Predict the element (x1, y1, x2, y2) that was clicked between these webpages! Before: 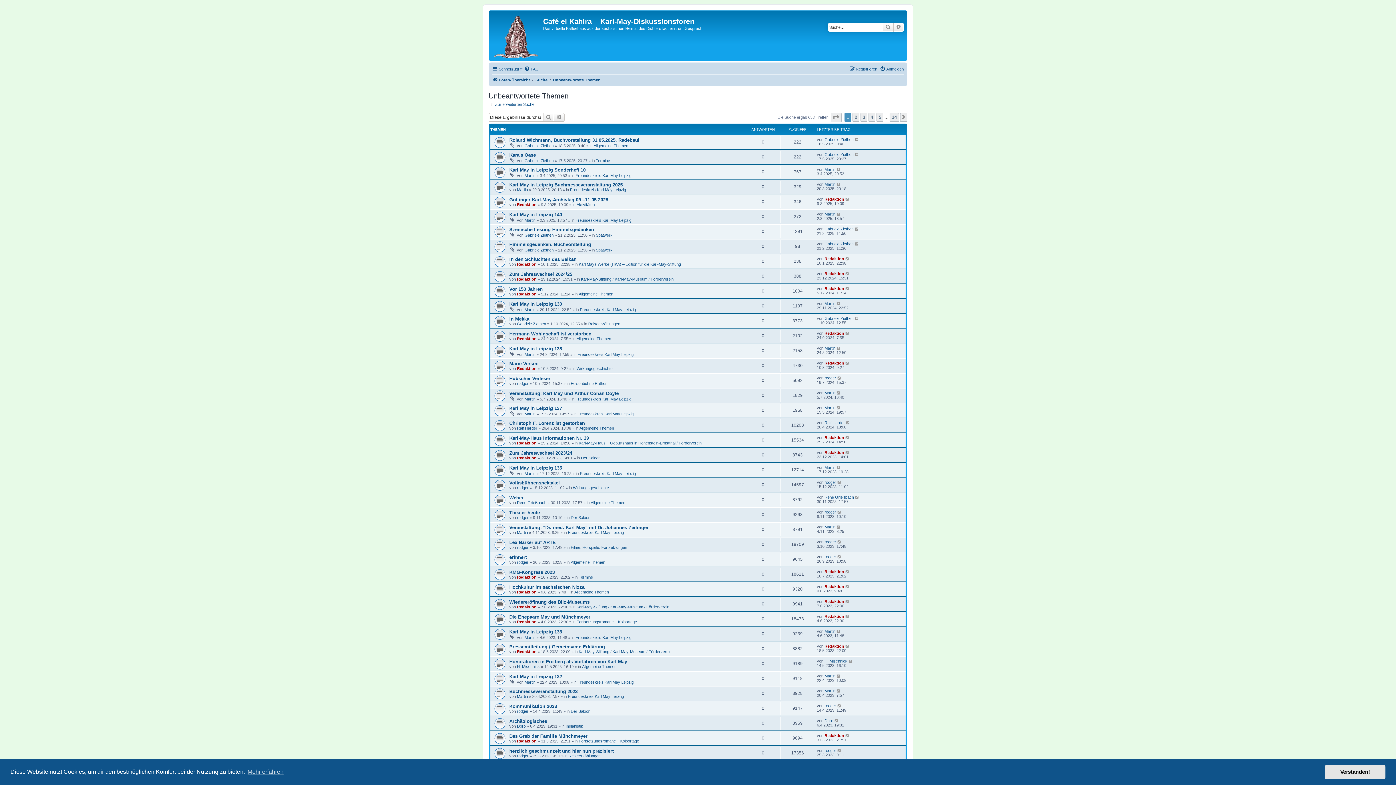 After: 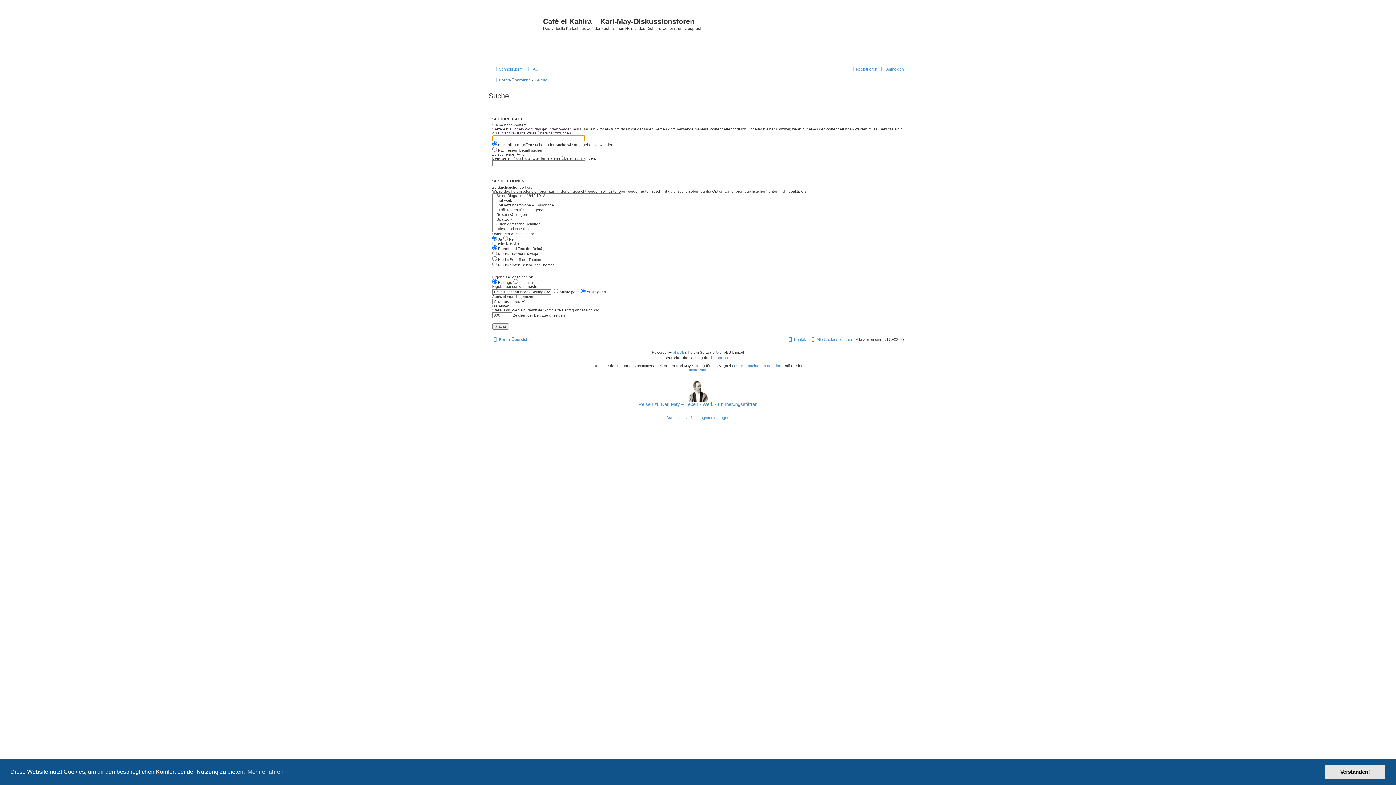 Action: bbox: (893, 22, 904, 31) label: Erweiterte Suche